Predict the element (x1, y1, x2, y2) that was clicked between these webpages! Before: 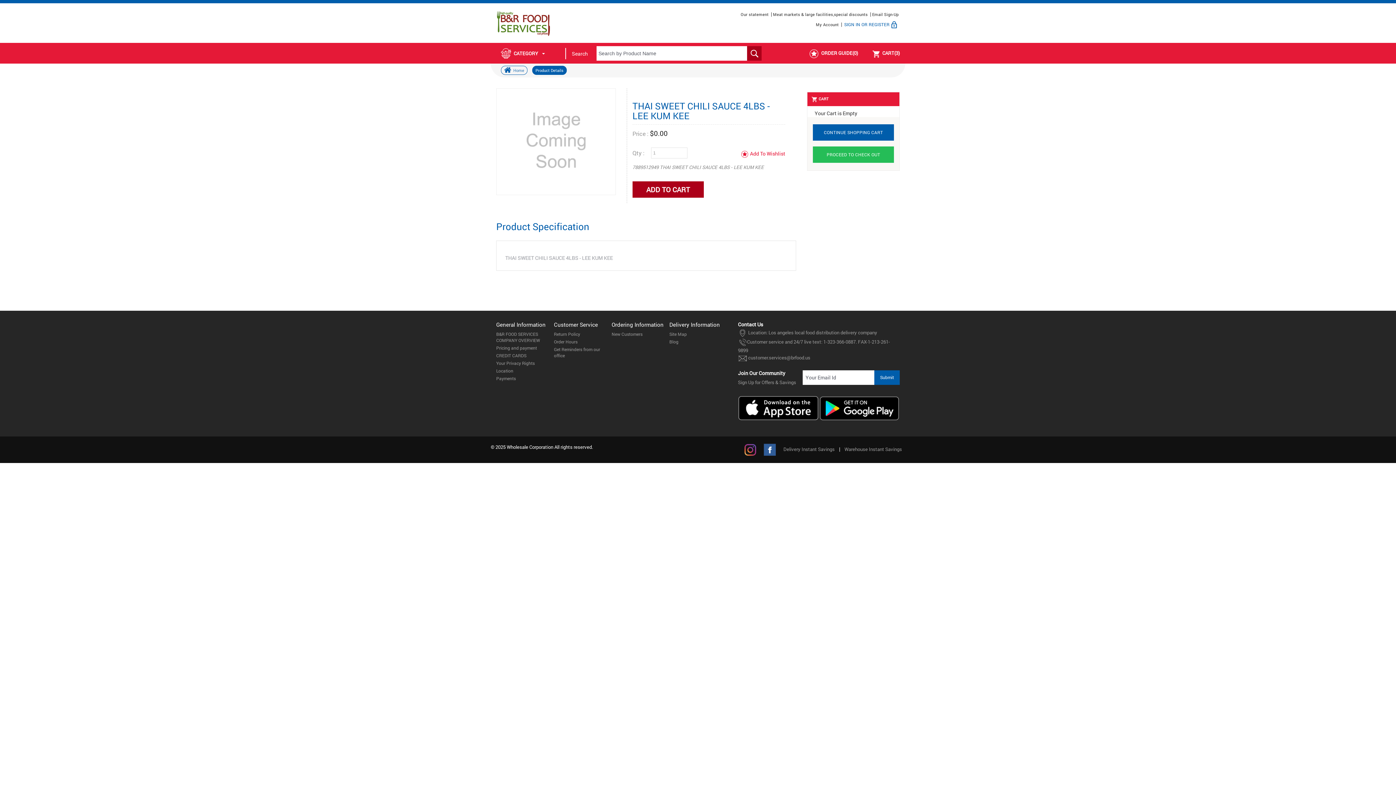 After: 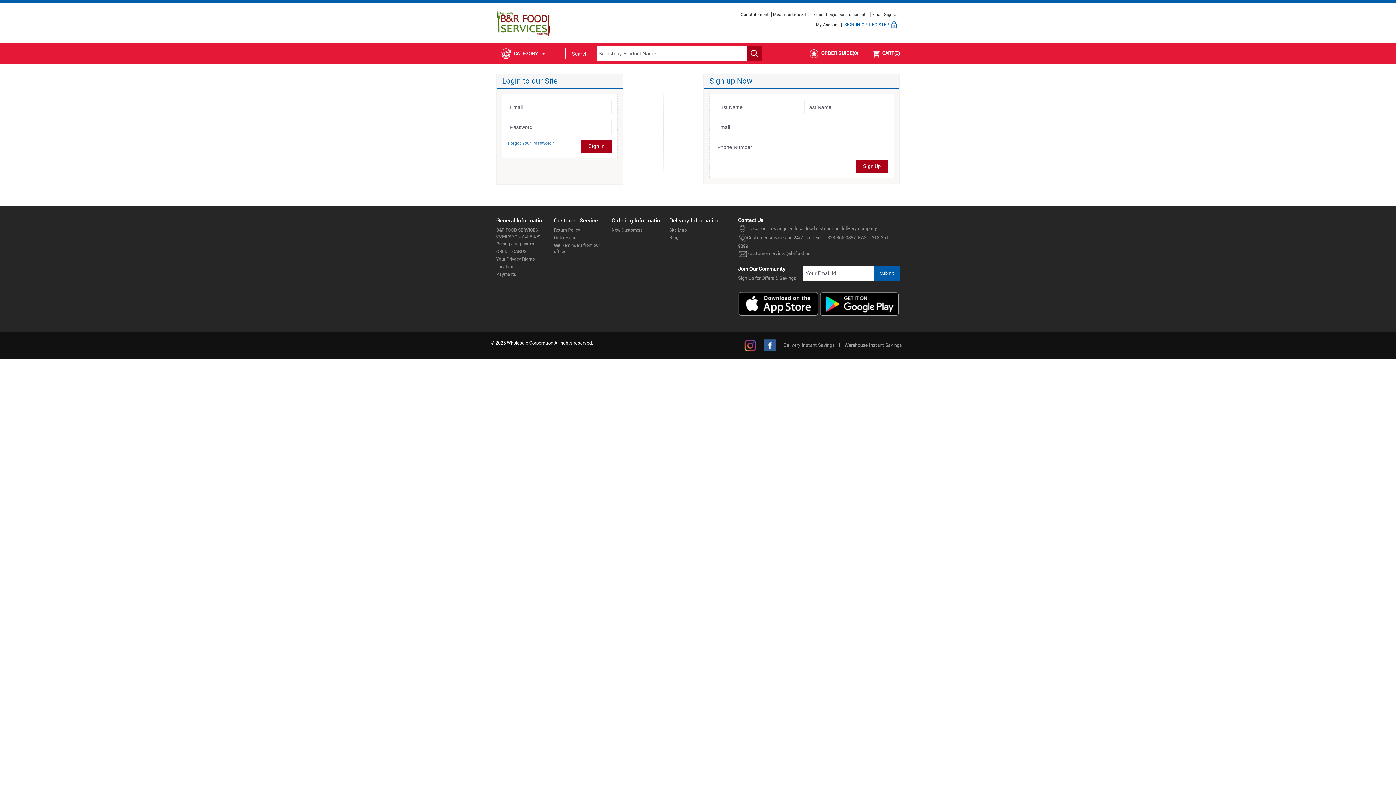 Action: bbox: (844, 21, 898, 27) label: SIGN IN OR REGISTER